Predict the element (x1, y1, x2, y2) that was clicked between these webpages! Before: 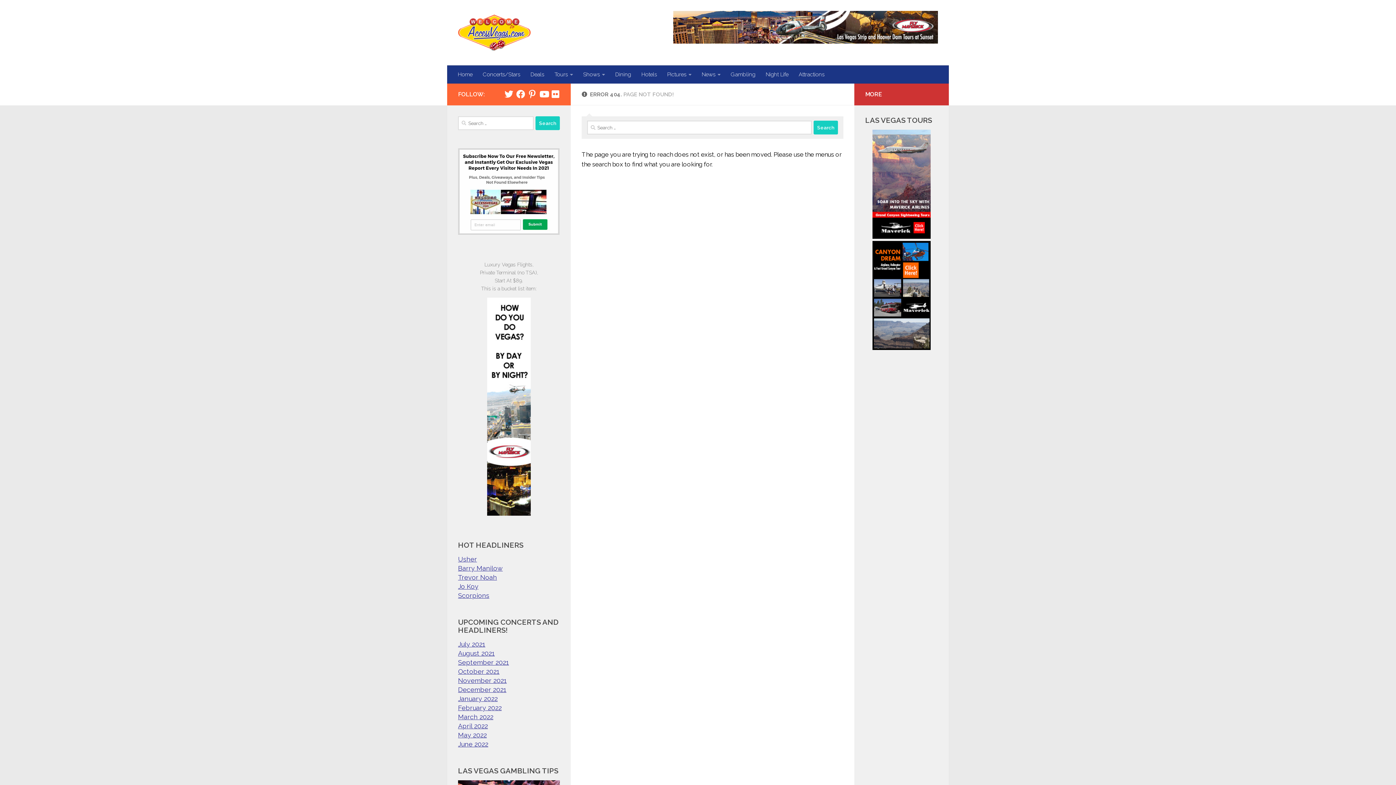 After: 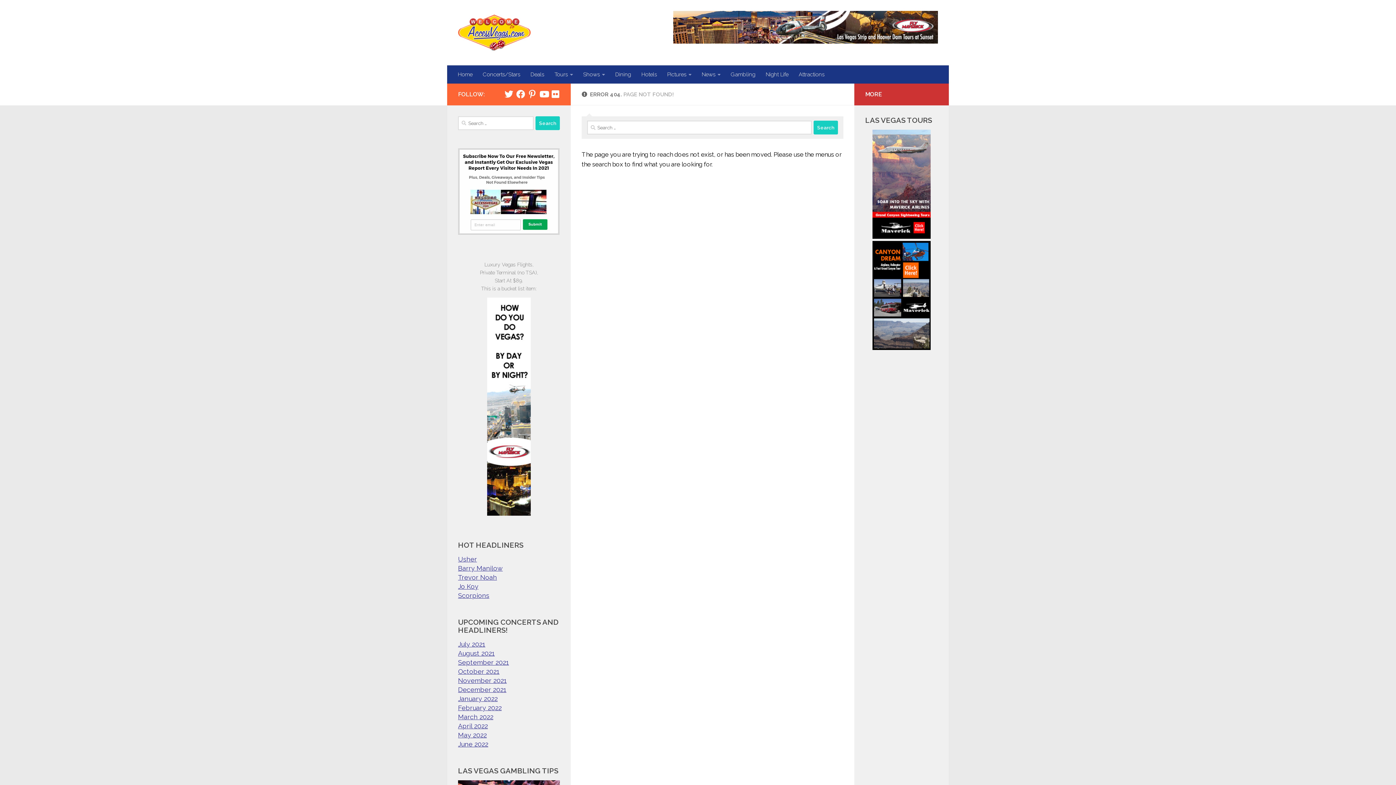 Action: bbox: (872, 344, 930, 351)